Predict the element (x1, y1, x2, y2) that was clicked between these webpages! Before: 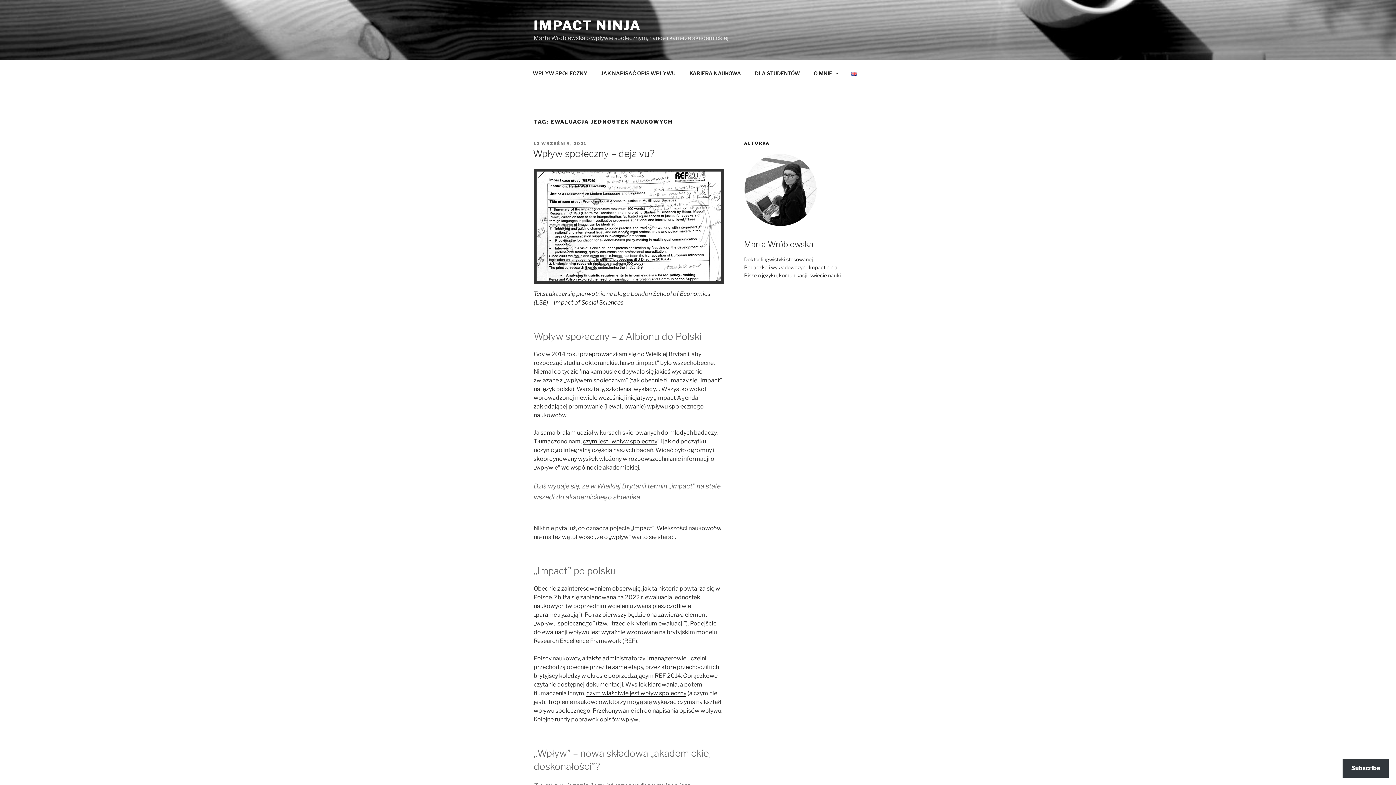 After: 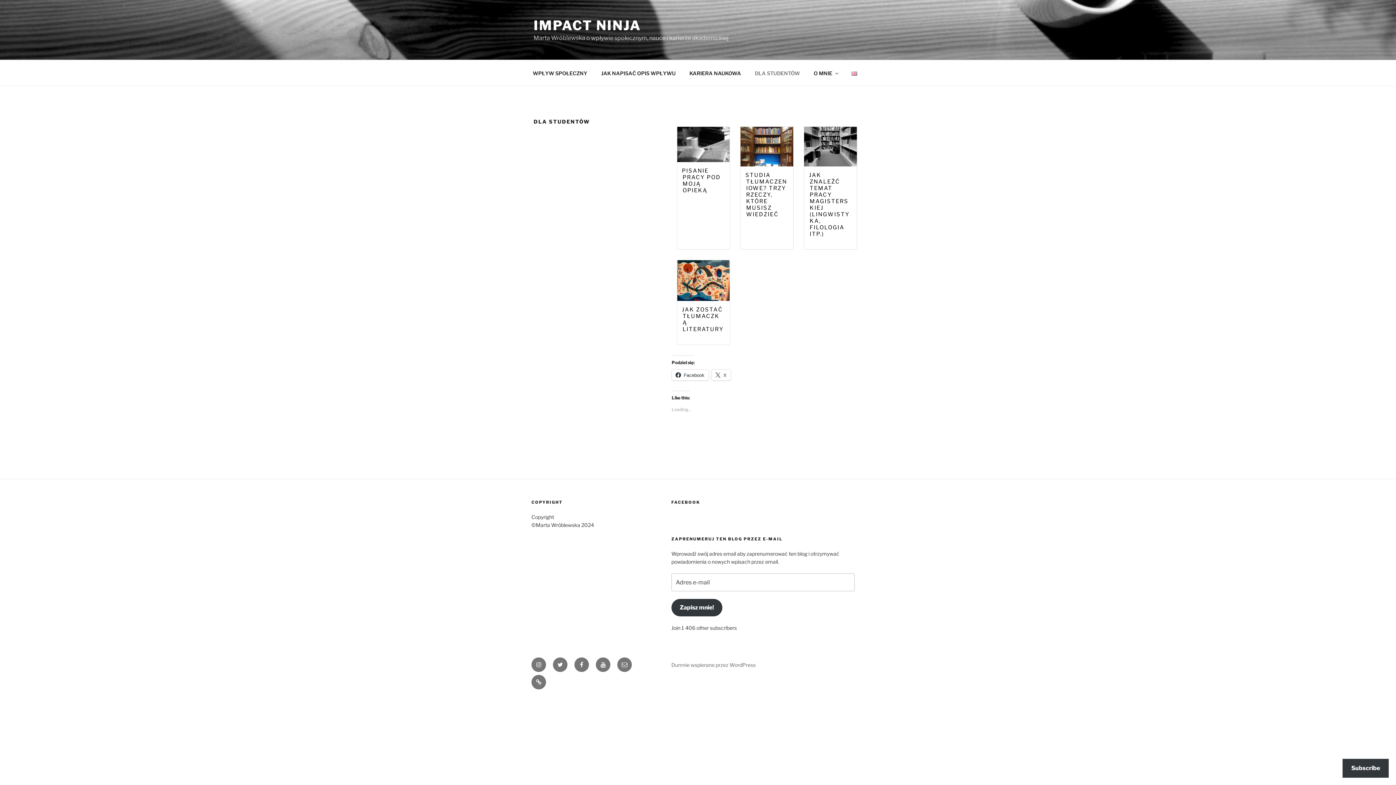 Action: bbox: (748, 64, 806, 82) label: DLA STUDENTÓW